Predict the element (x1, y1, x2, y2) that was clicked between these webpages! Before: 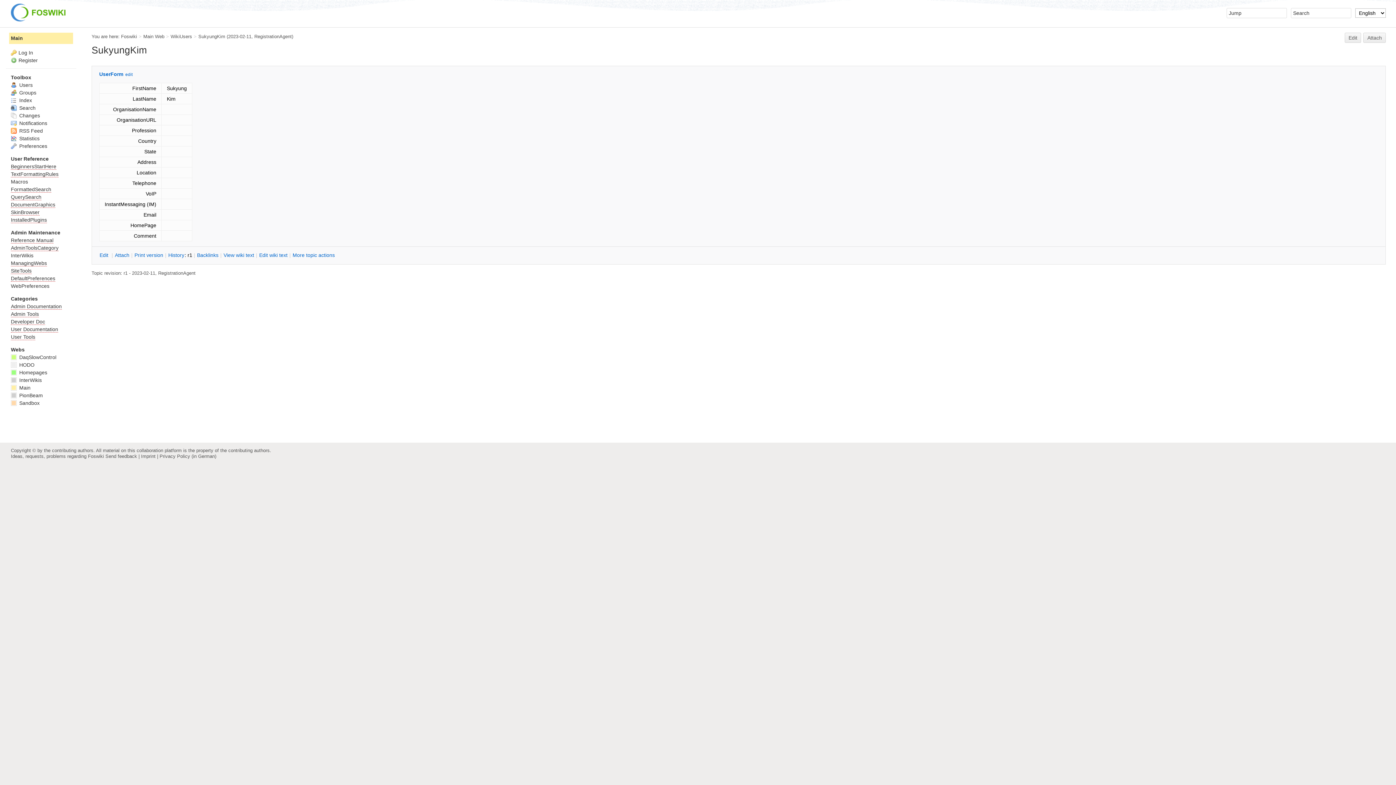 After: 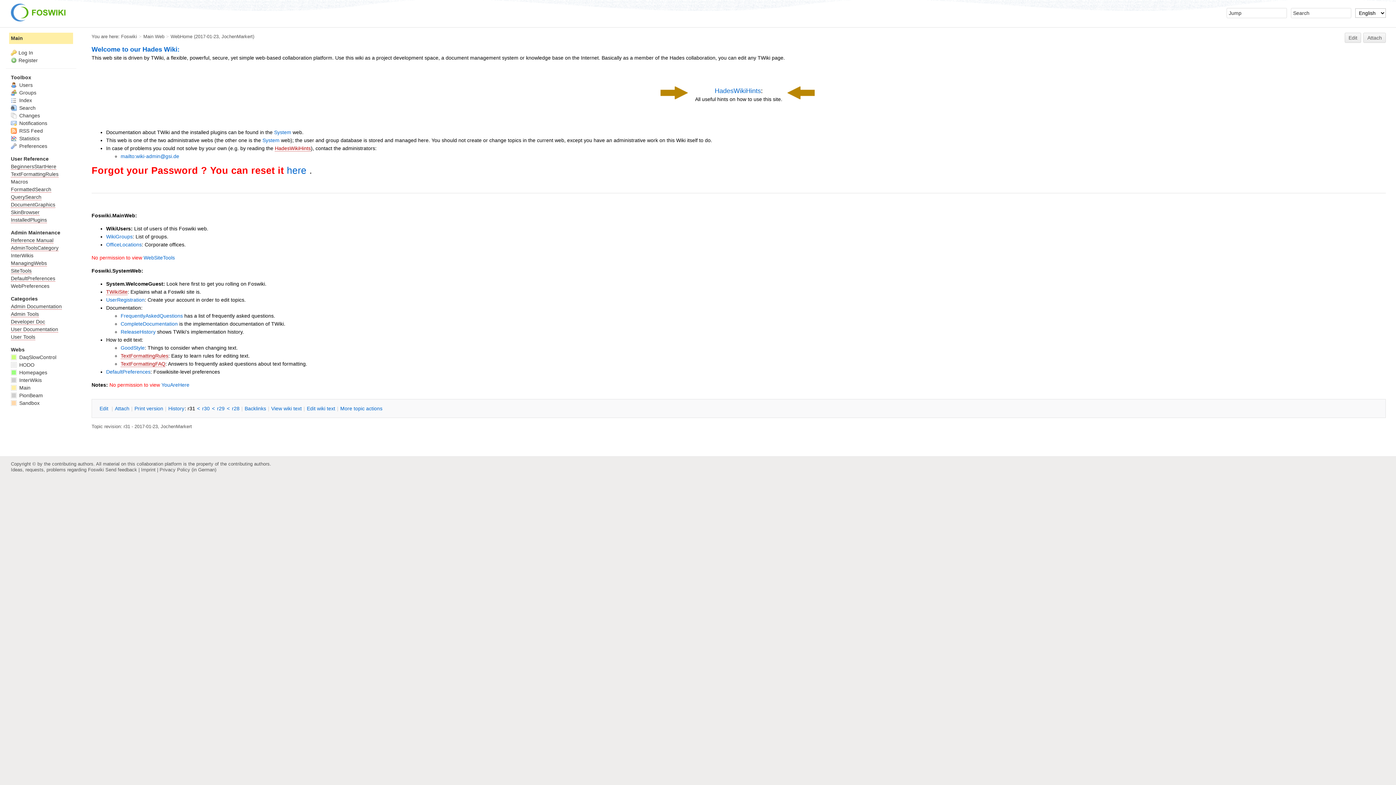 Action: label:  Main bbox: (10, 384, 30, 390)